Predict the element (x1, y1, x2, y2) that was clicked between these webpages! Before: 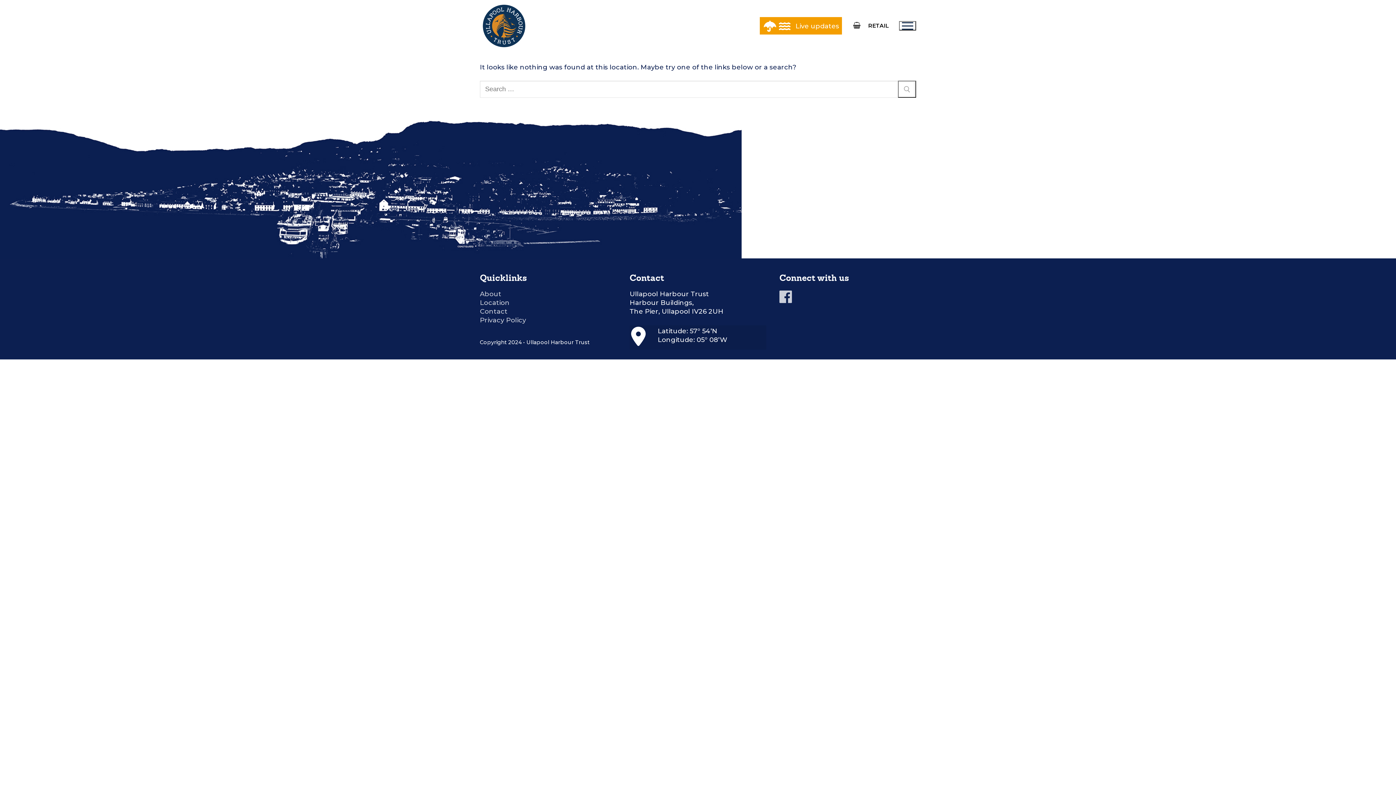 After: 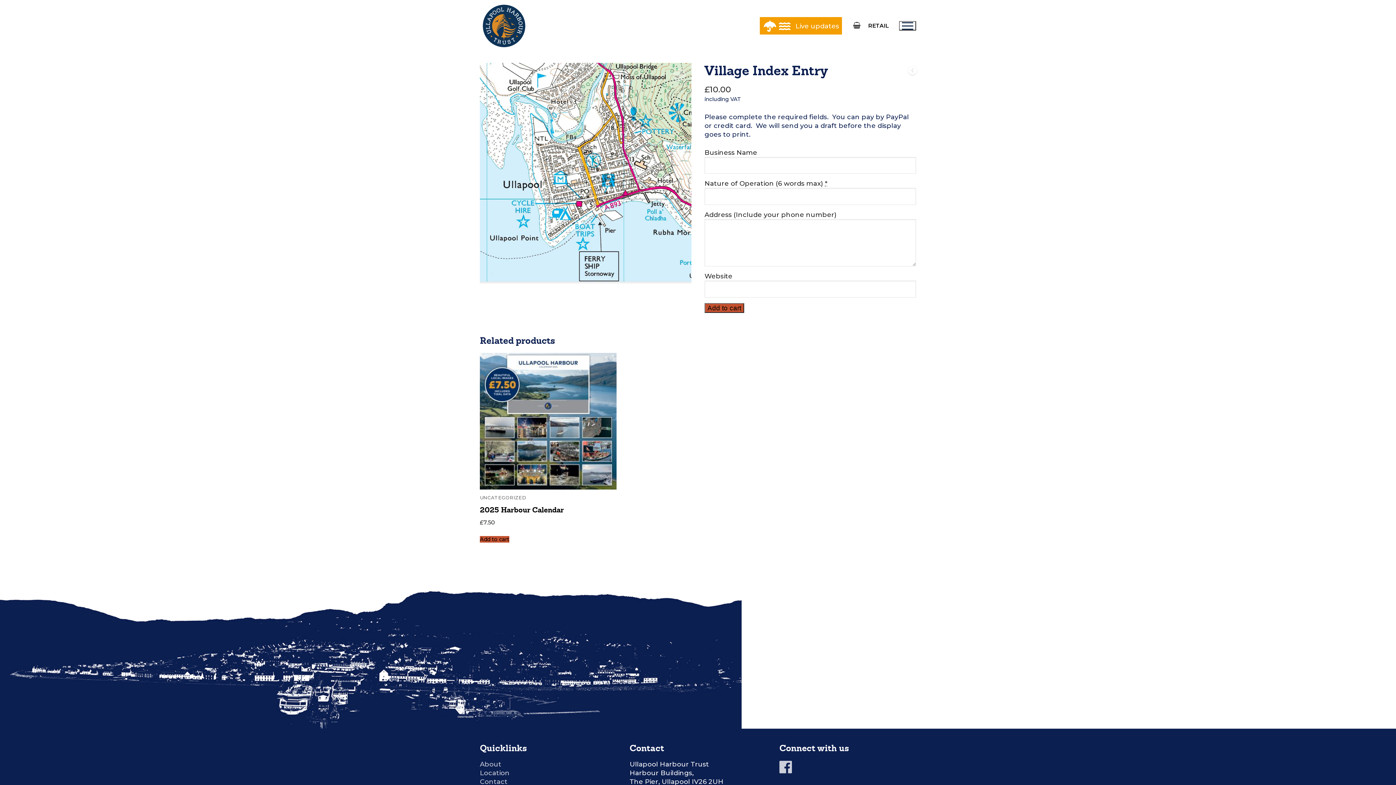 Action: label: RETAIL bbox: (864, 18, 892, 33)